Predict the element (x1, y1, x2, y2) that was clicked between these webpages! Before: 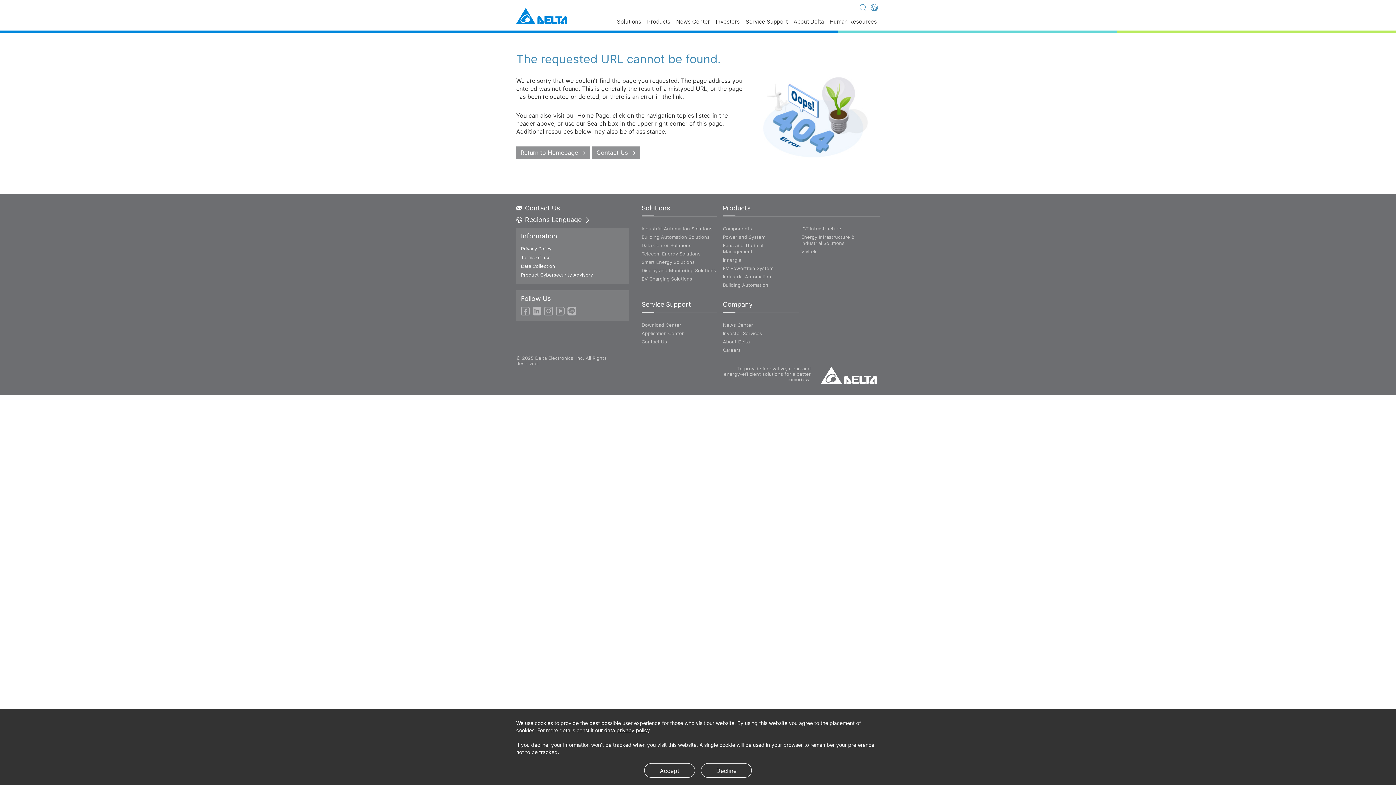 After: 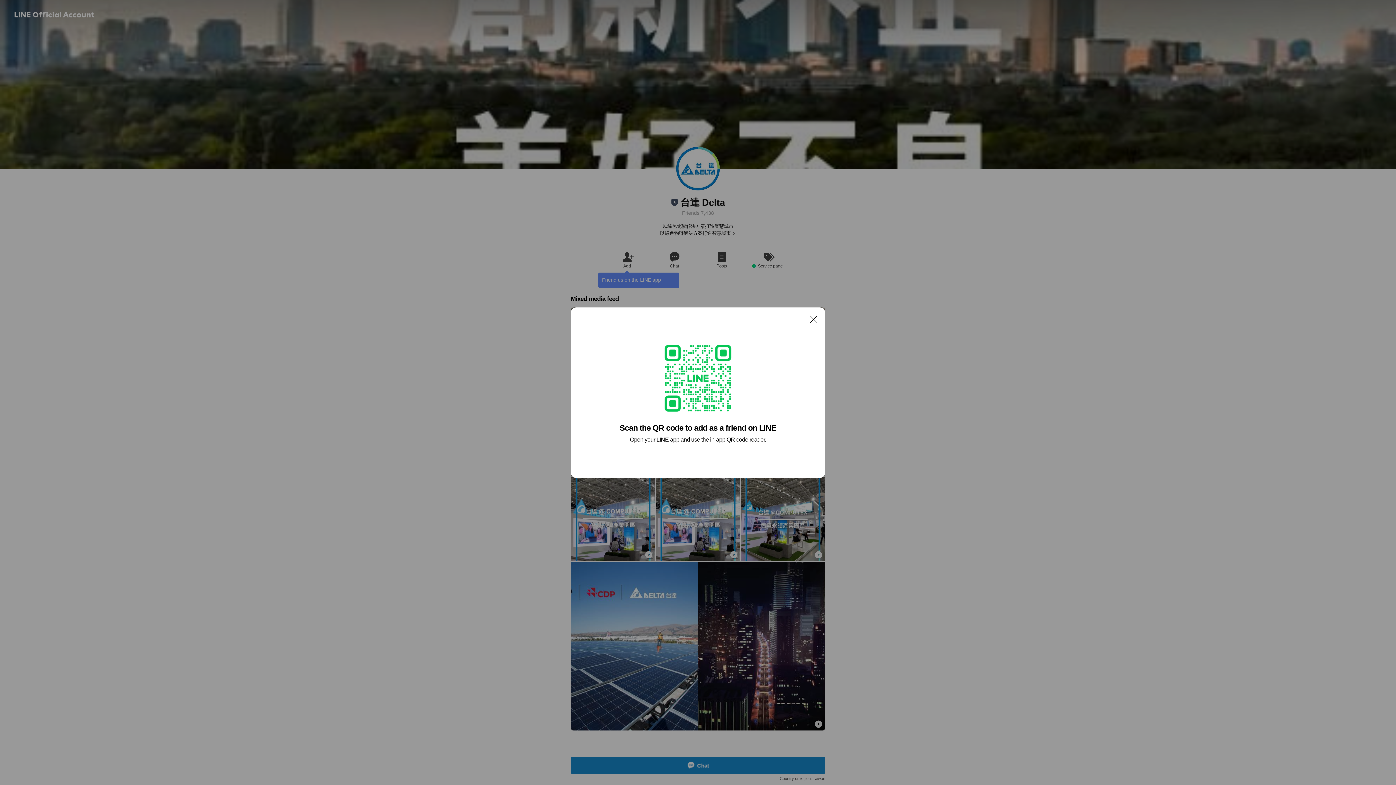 Action: bbox: (567, 306, 576, 315)